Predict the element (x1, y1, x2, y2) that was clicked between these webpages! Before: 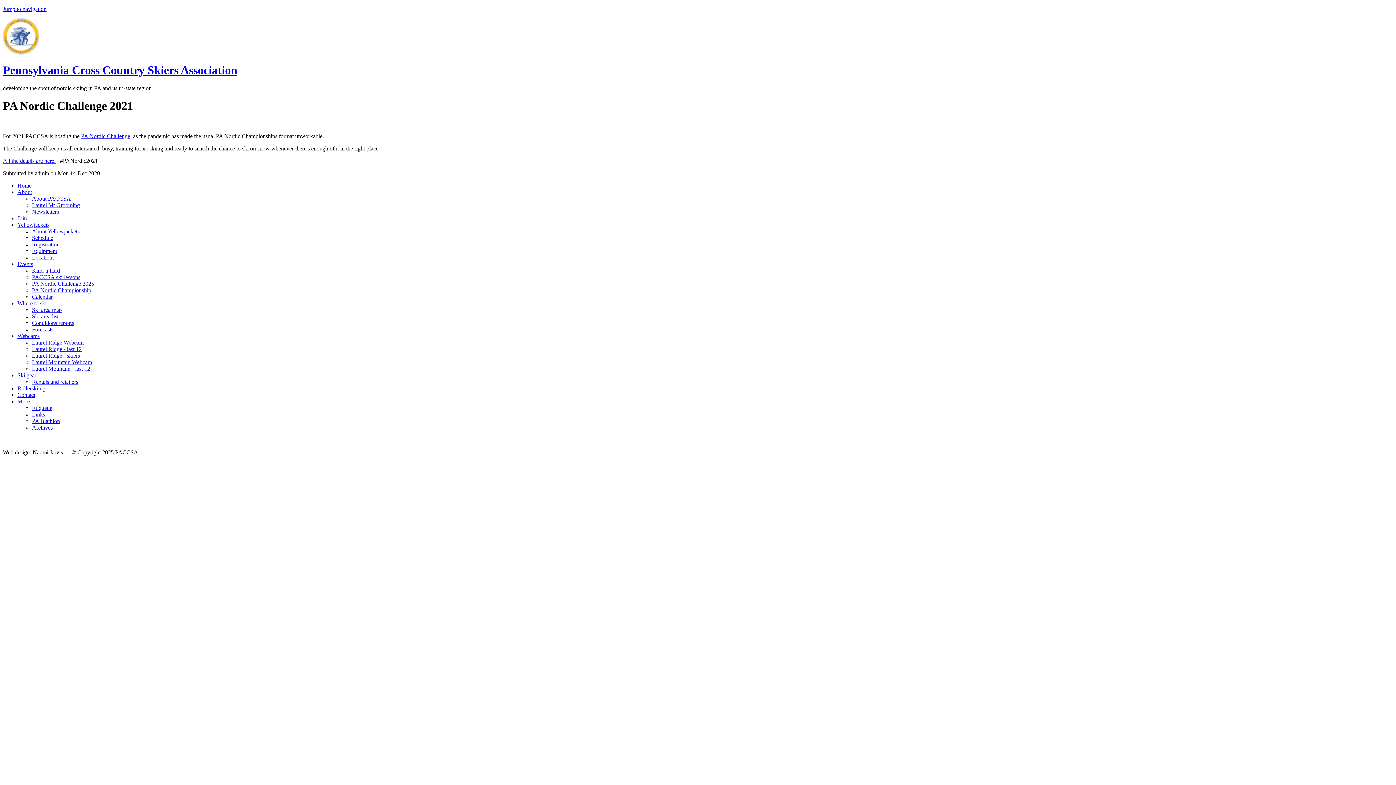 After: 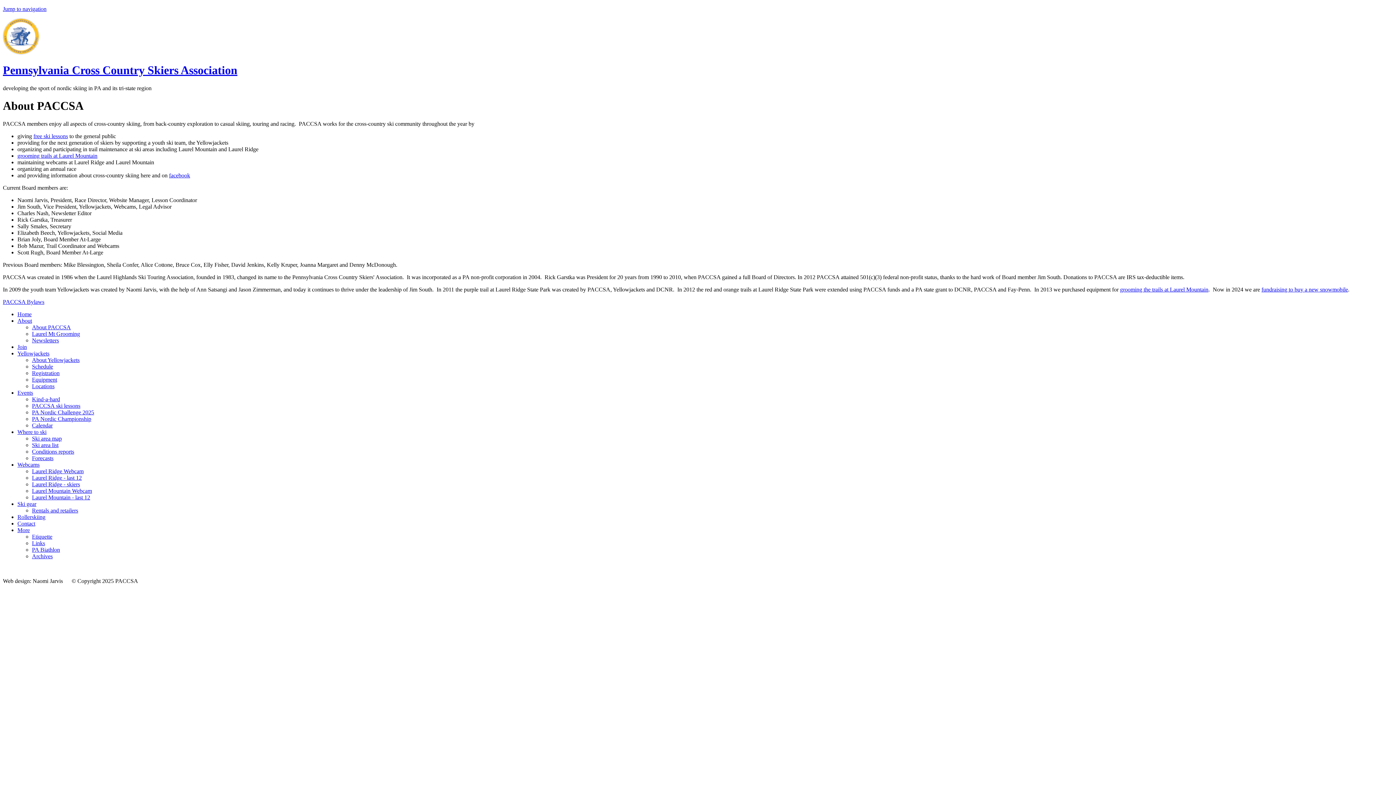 Action: label: About PACCSA bbox: (32, 195, 70, 201)